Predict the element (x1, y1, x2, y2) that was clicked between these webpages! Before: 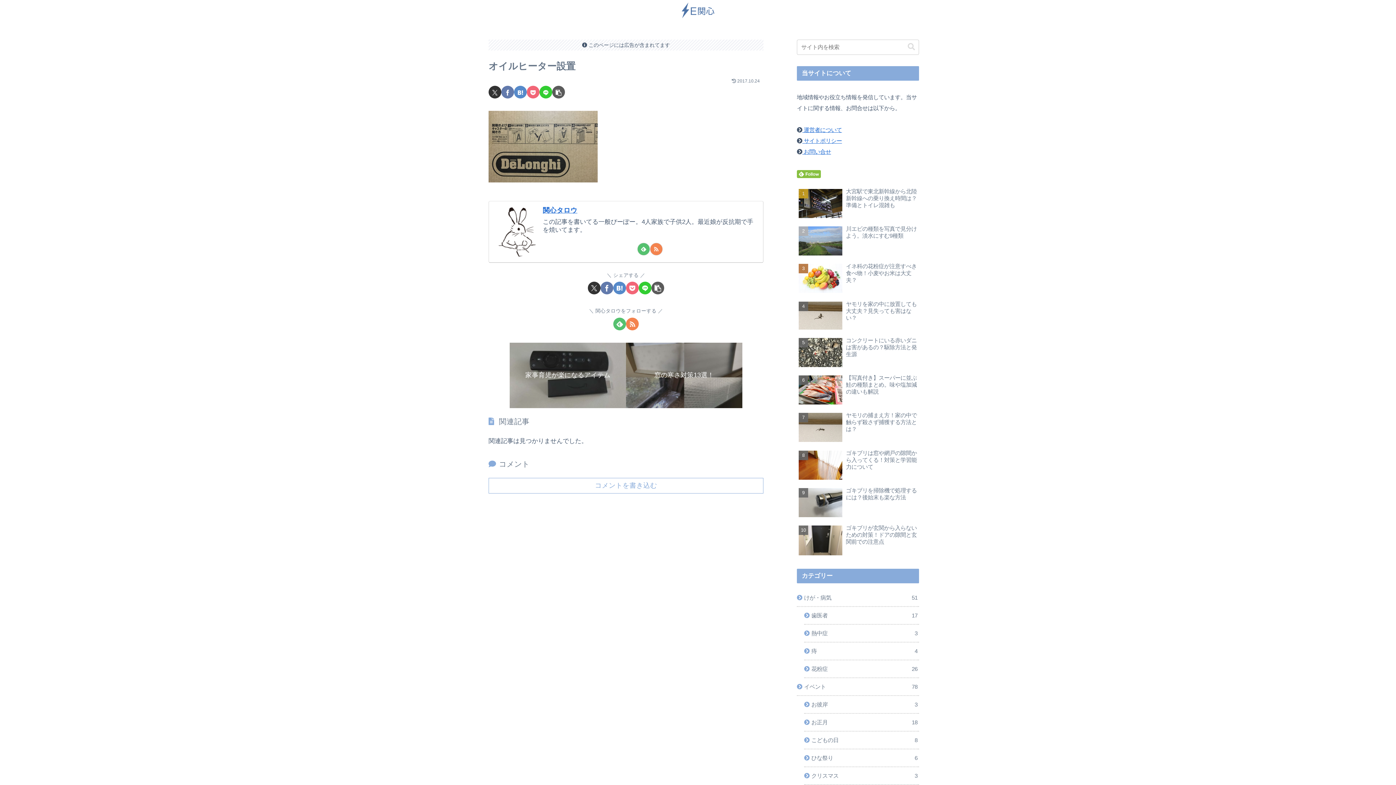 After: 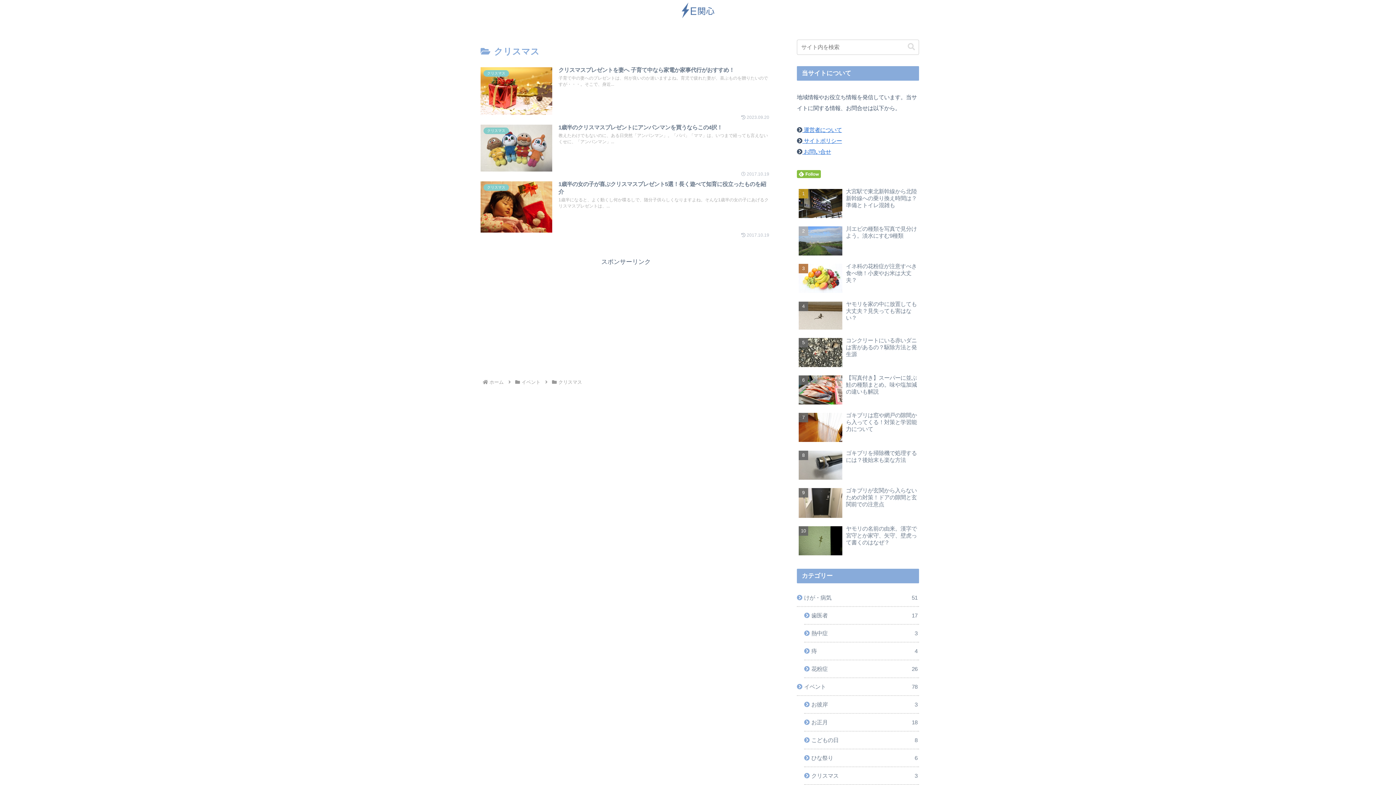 Action: label: クリスマス
3 bbox: (804, 767, 919, 785)